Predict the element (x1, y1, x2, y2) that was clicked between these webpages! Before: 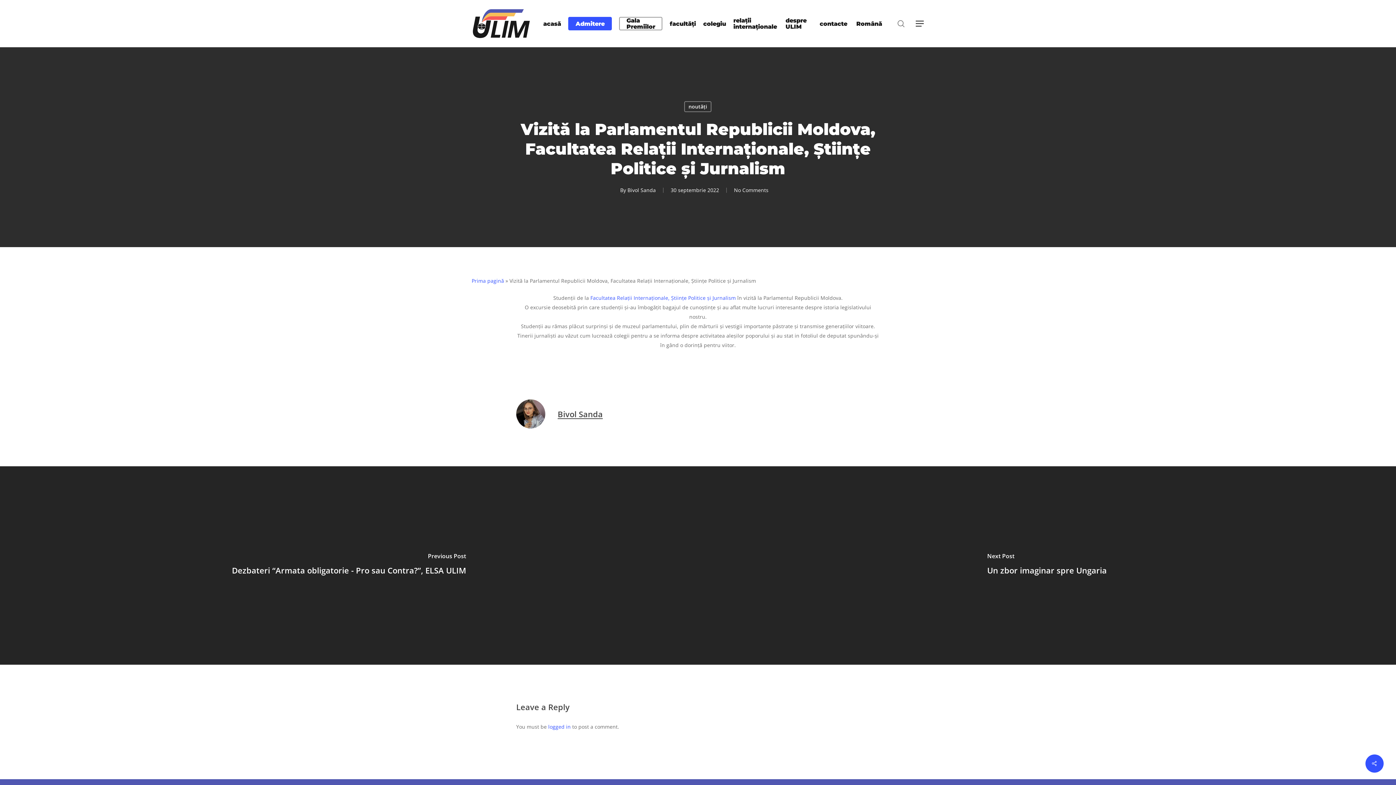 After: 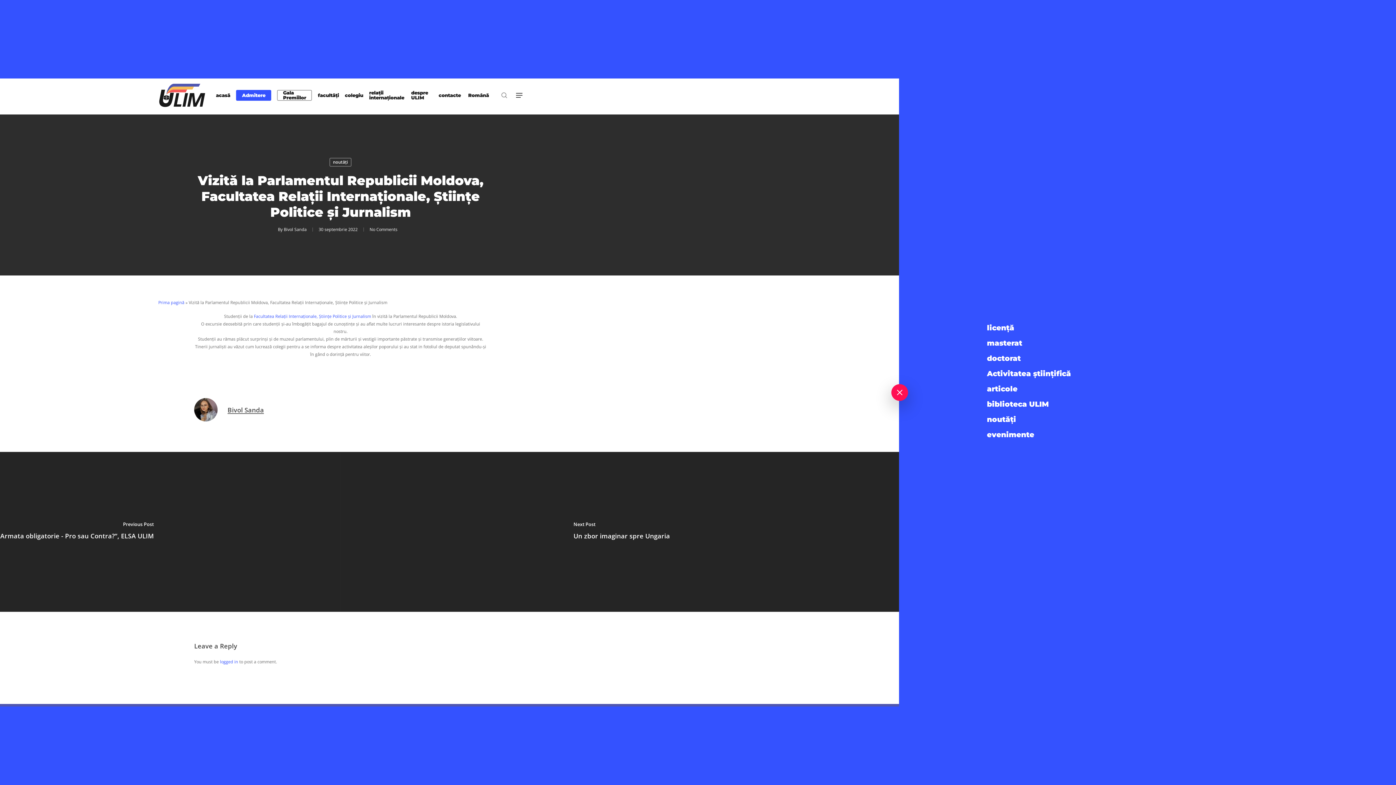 Action: bbox: (915, 19, 924, 27) label: Navigation Menu